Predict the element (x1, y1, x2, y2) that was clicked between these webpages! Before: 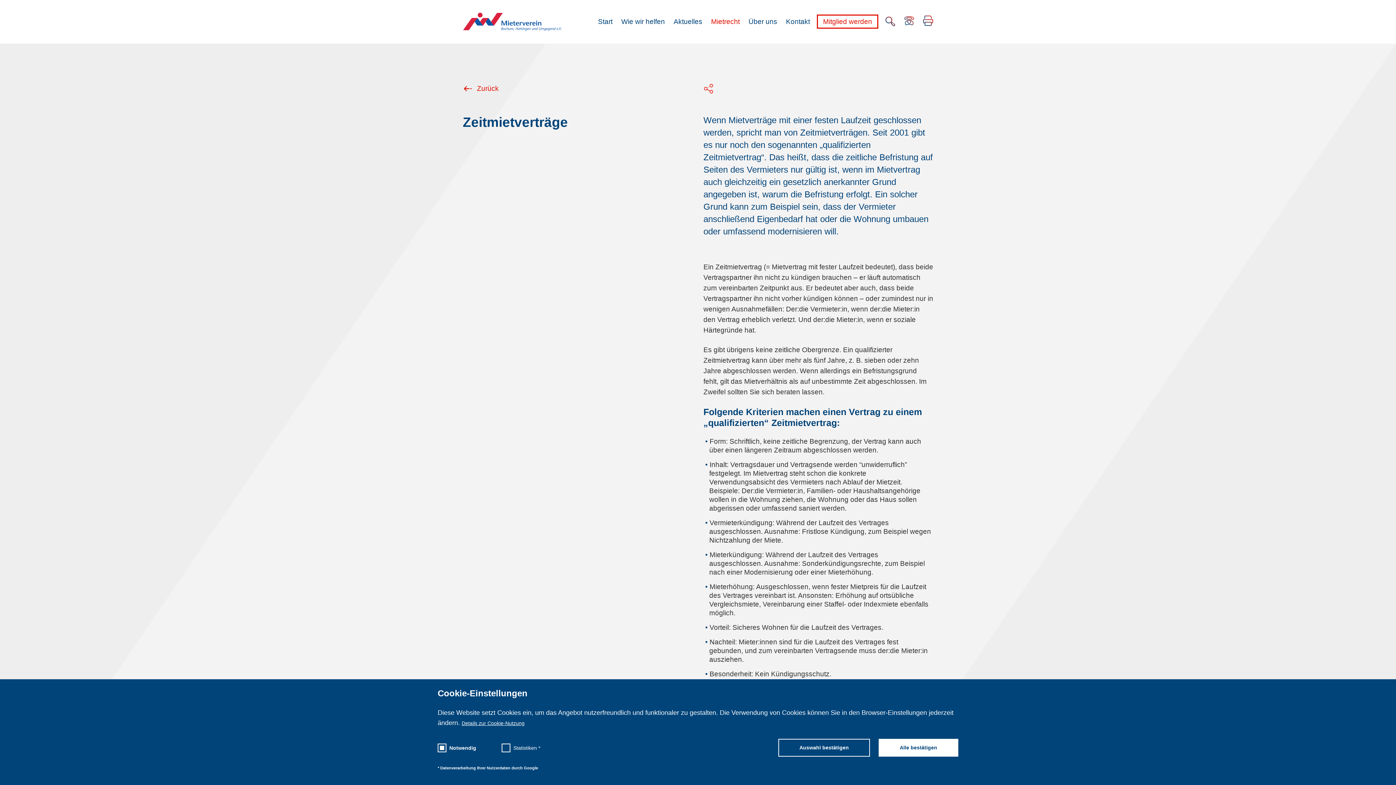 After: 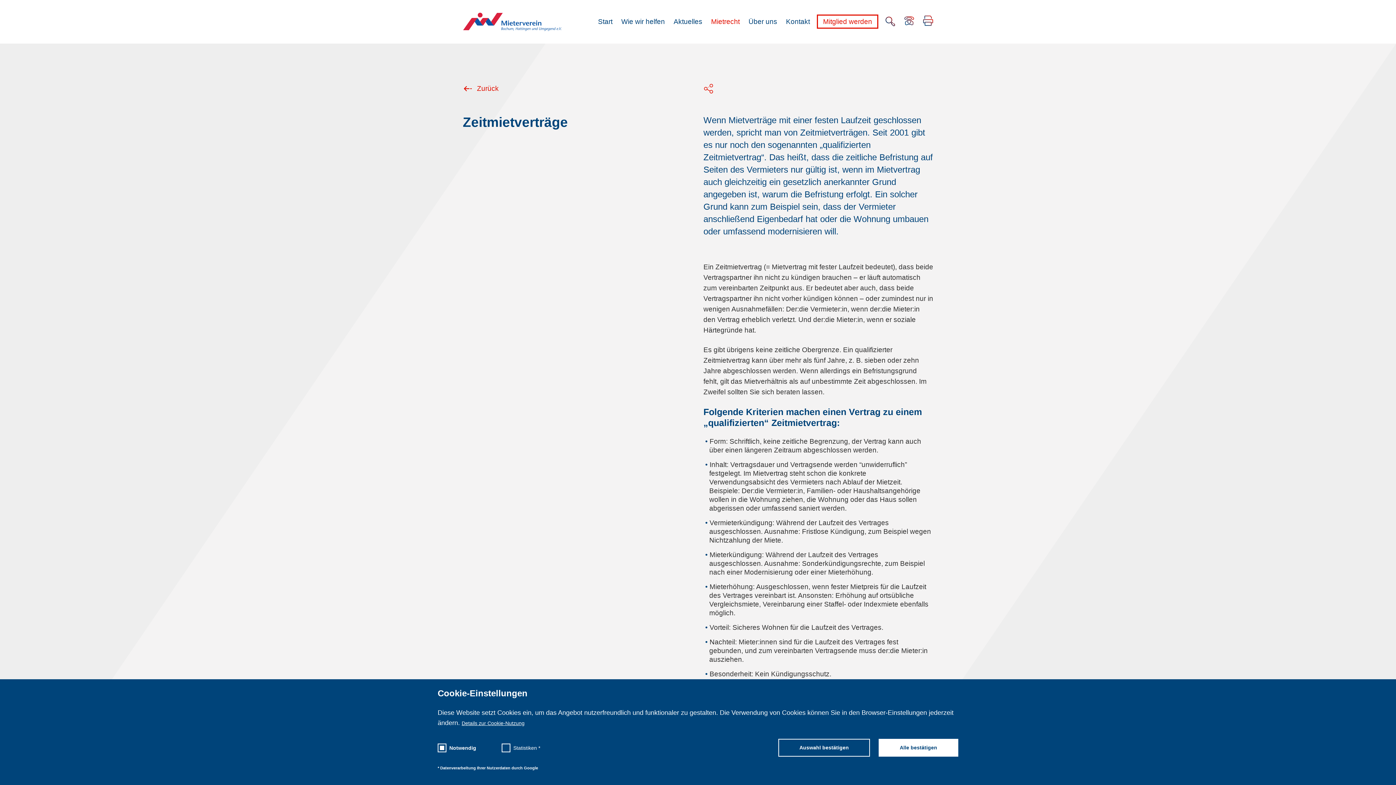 Action: bbox: (923, 19, 933, 27)